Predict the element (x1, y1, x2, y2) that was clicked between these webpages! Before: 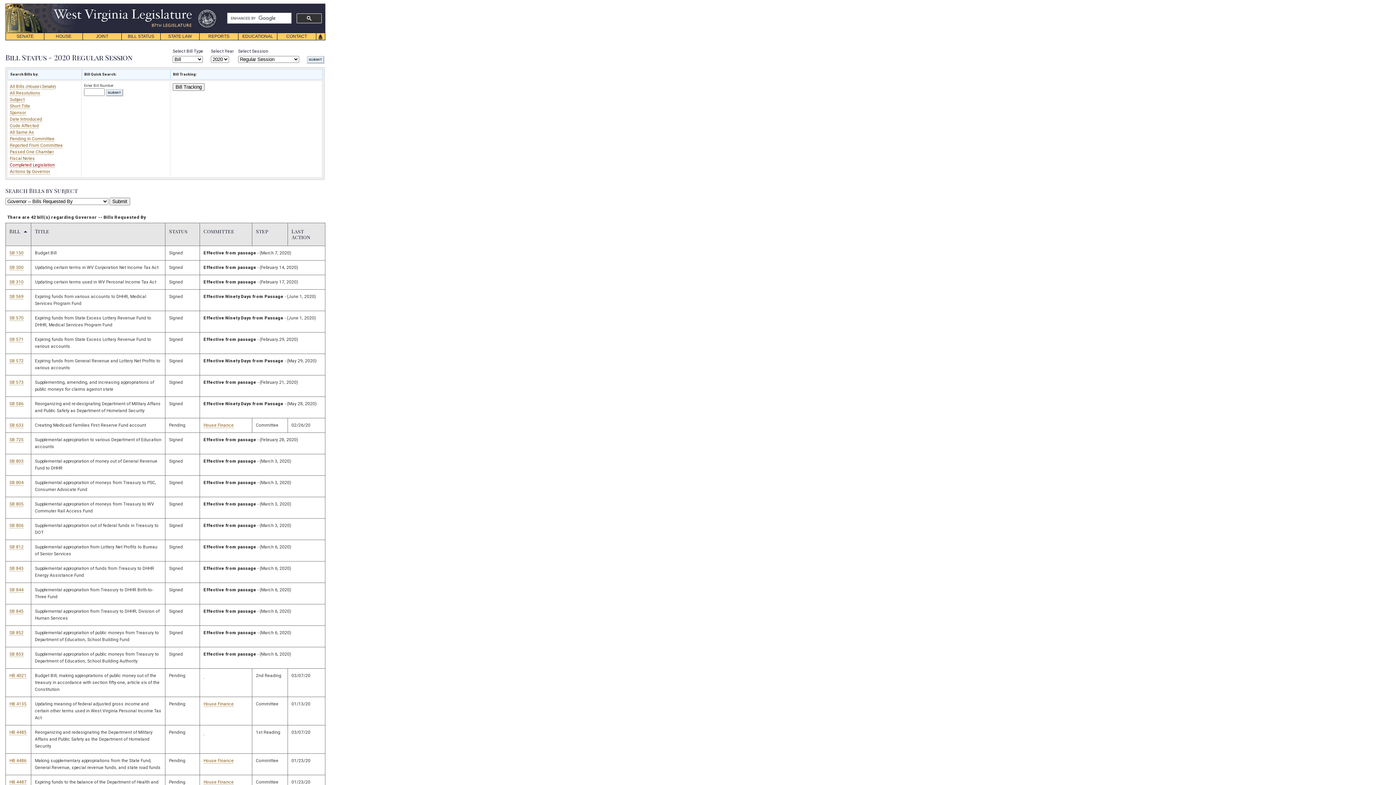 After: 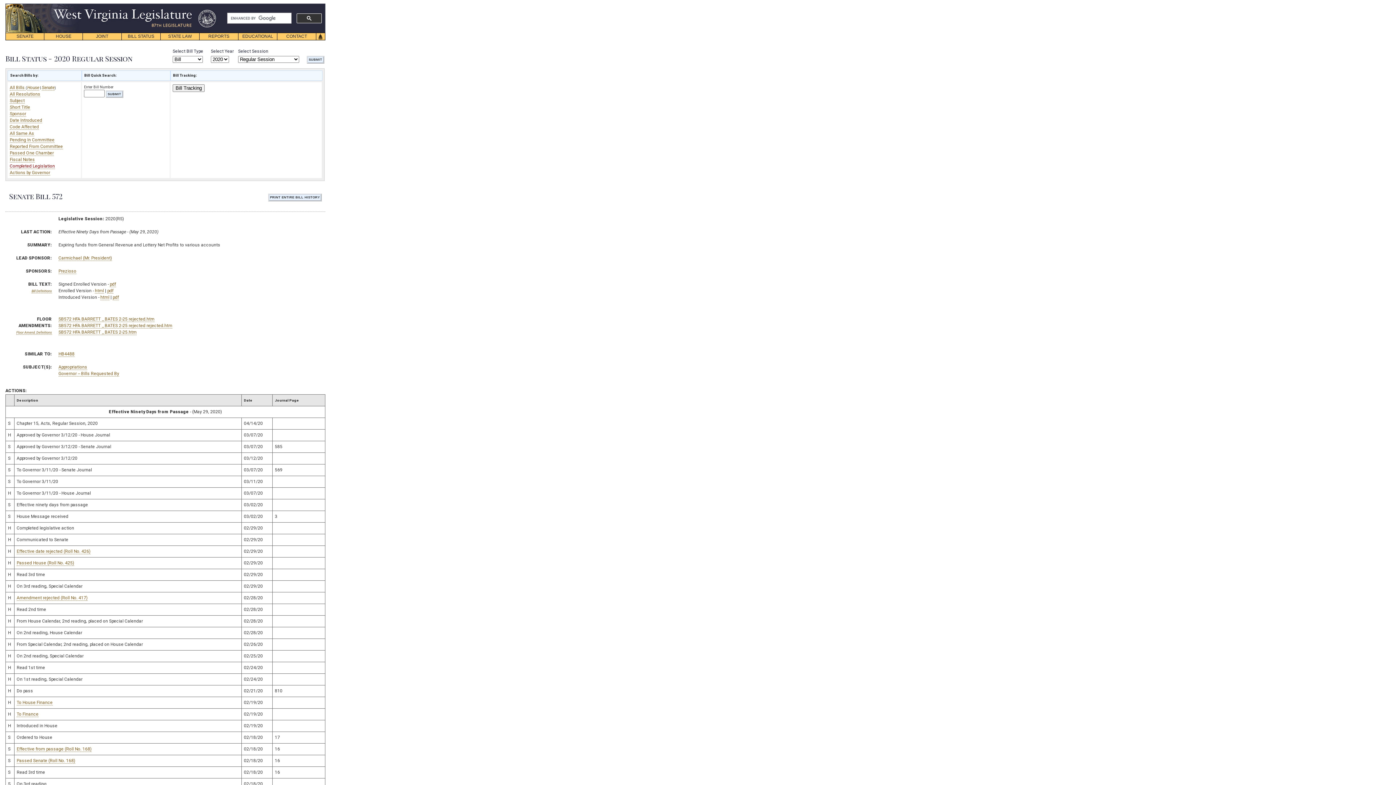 Action: label: SB 572 bbox: (9, 358, 23, 364)